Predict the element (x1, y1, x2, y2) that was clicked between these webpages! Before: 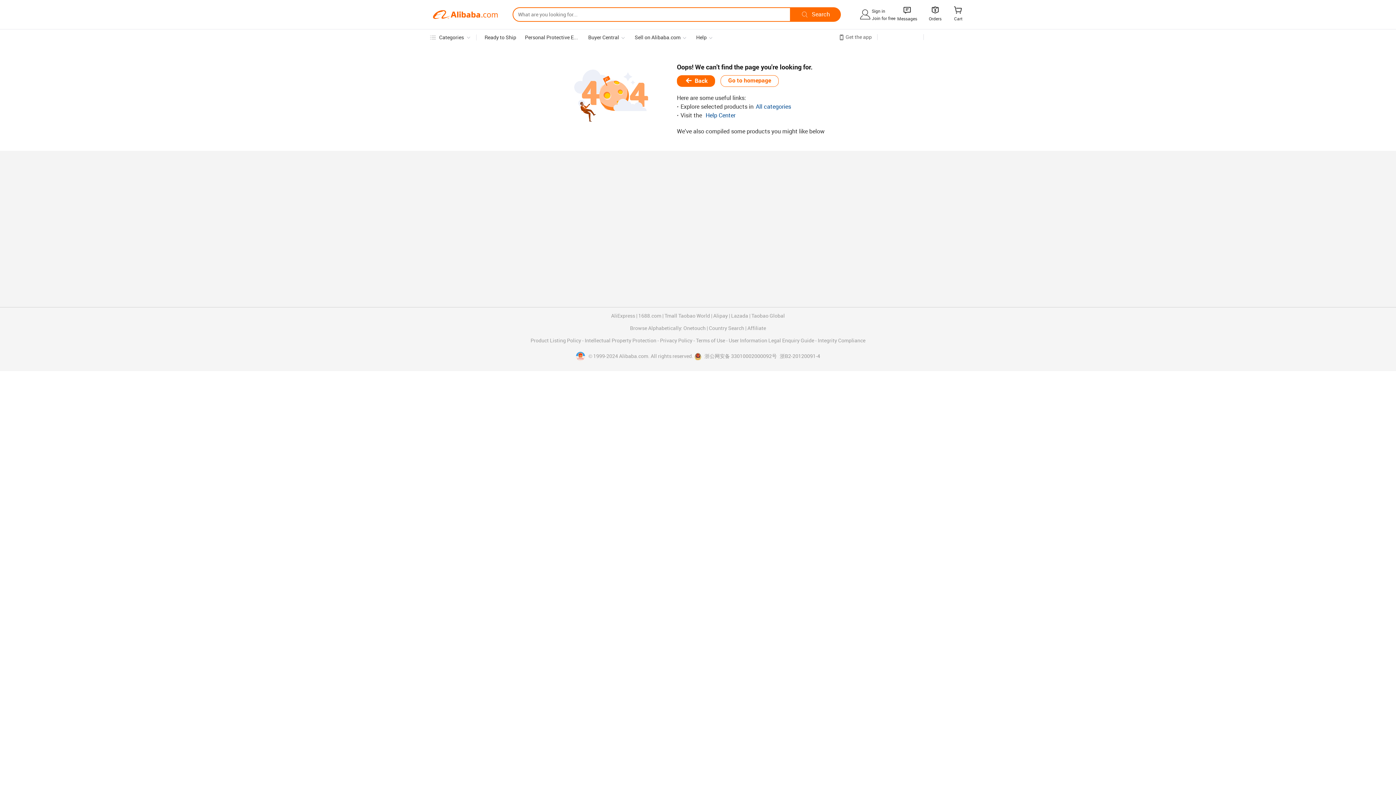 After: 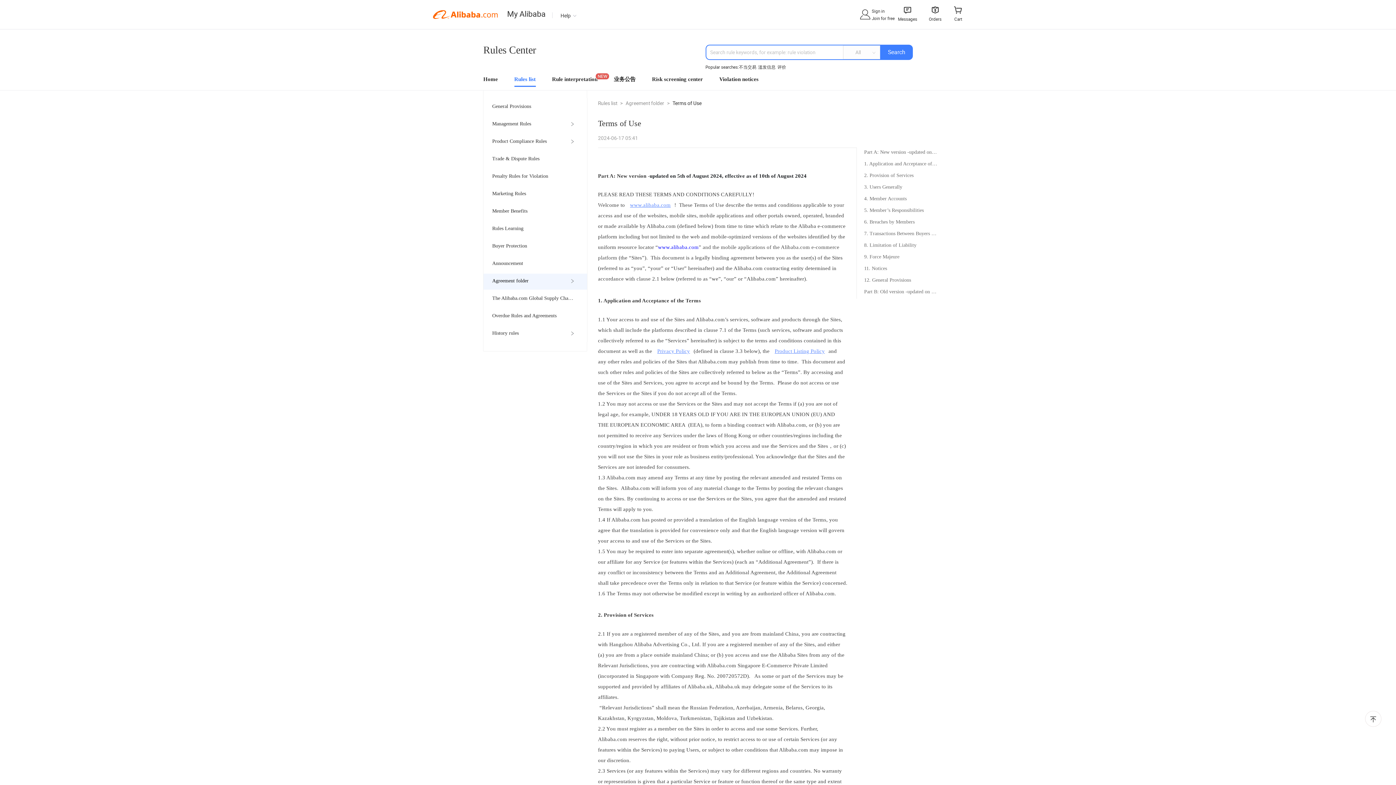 Action: label: Terms of Use  bbox: (696, 338, 726, 343)